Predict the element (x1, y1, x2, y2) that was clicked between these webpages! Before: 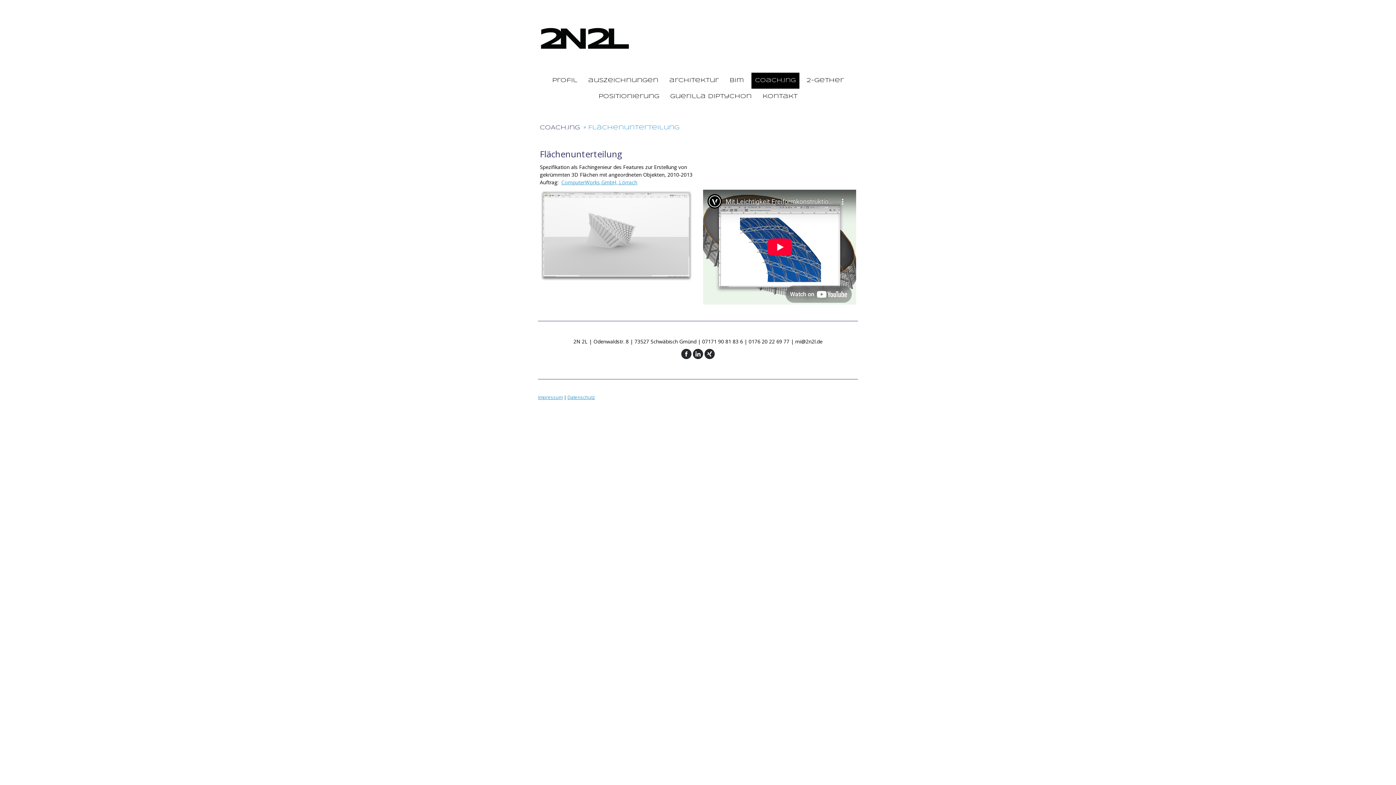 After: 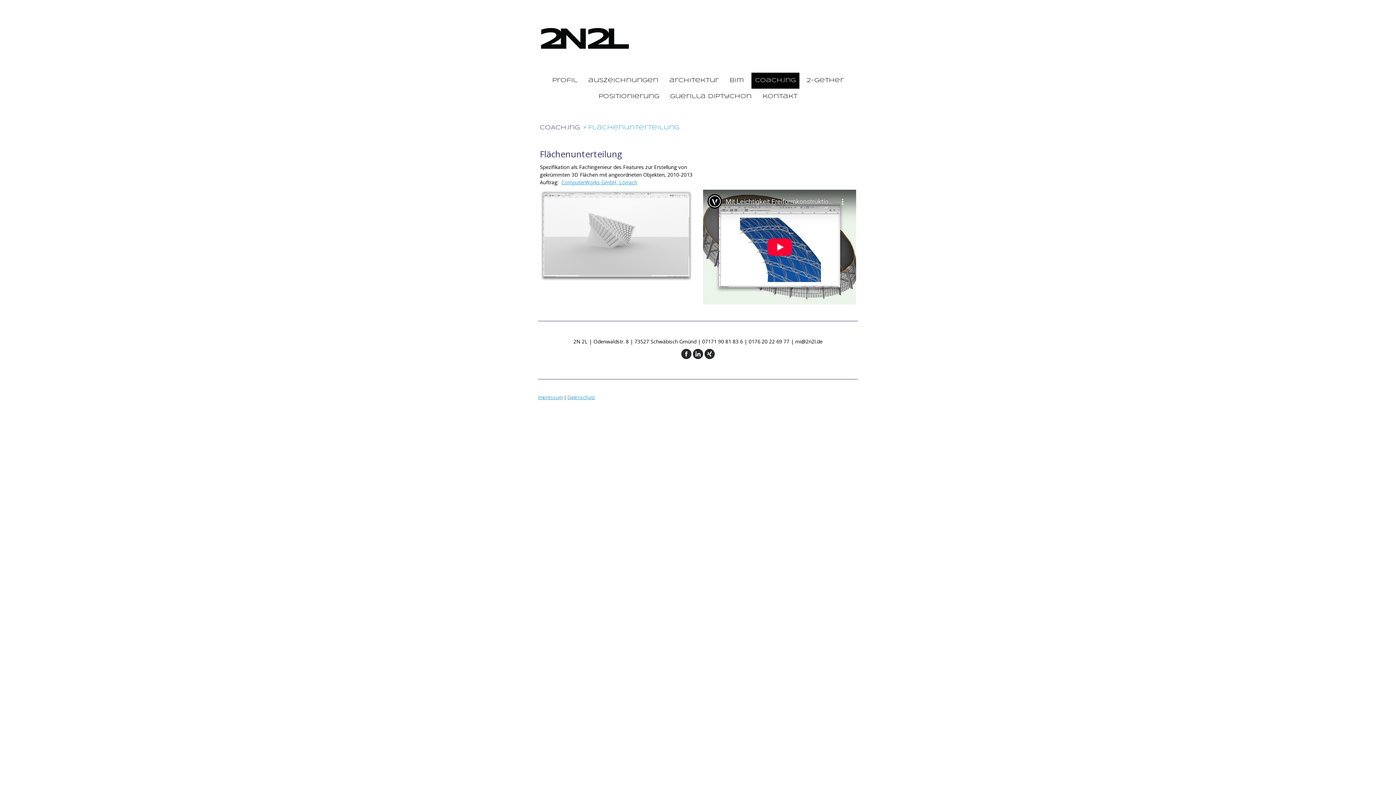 Action: label: Flächenunterteilung bbox: (583, 125, 679, 130)